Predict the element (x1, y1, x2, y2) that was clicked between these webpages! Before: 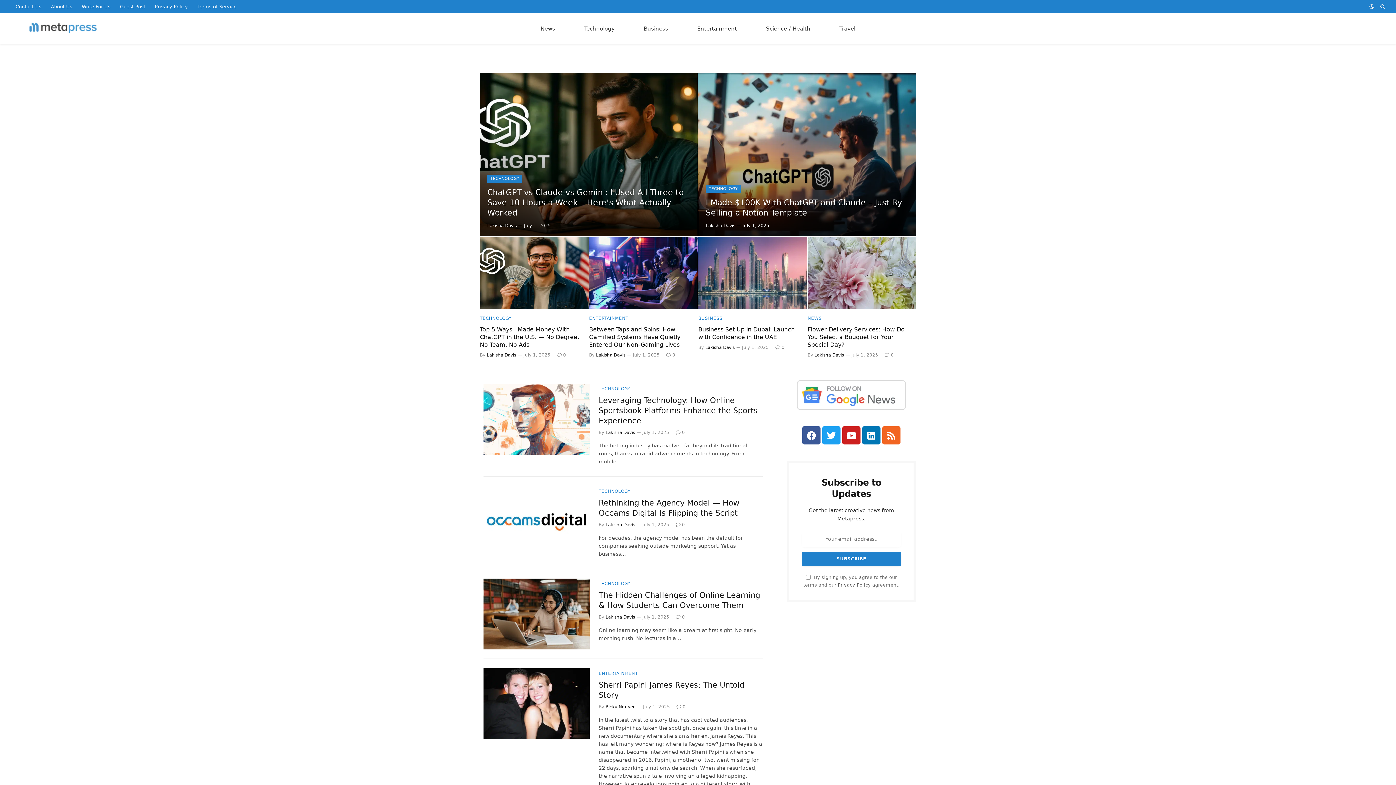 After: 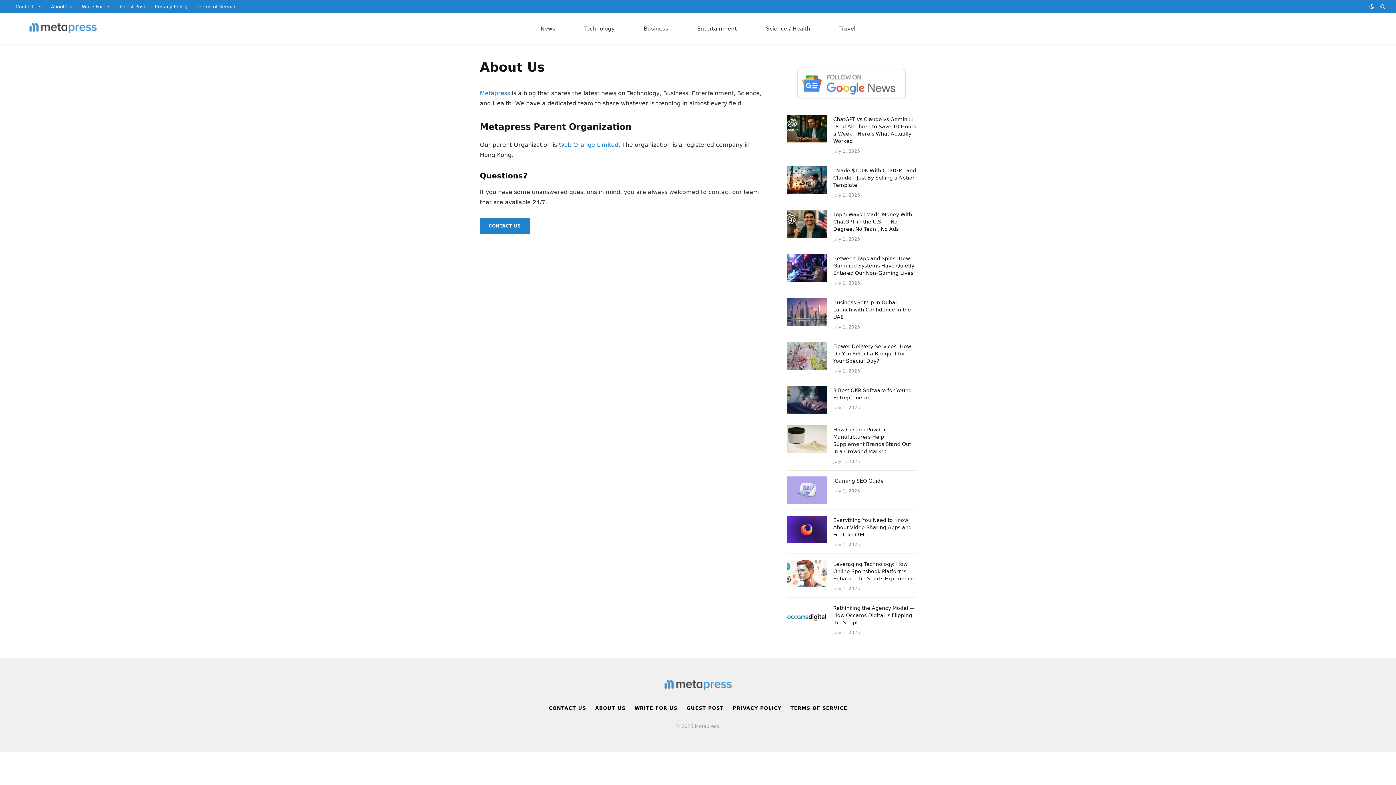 Action: label: About Us bbox: (46, 0, 77, 13)